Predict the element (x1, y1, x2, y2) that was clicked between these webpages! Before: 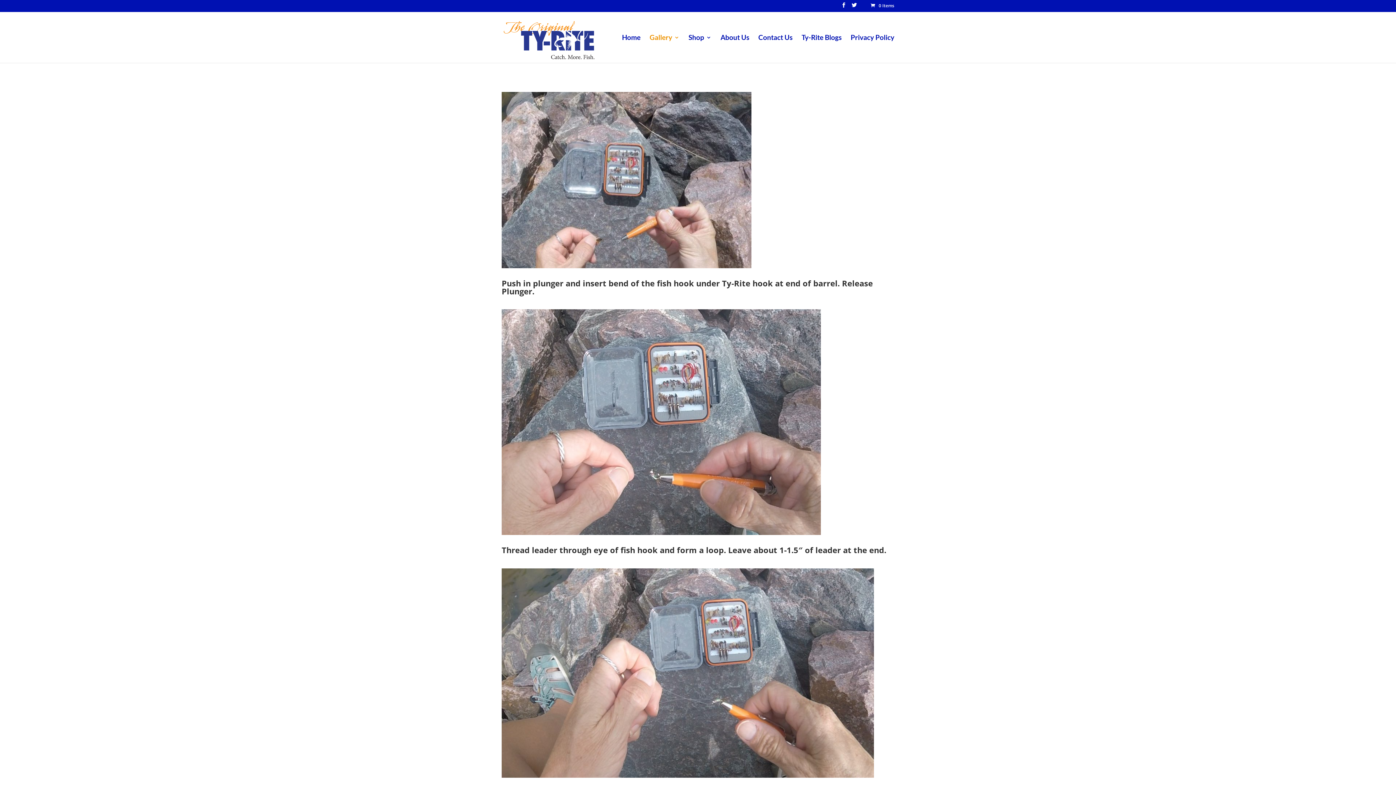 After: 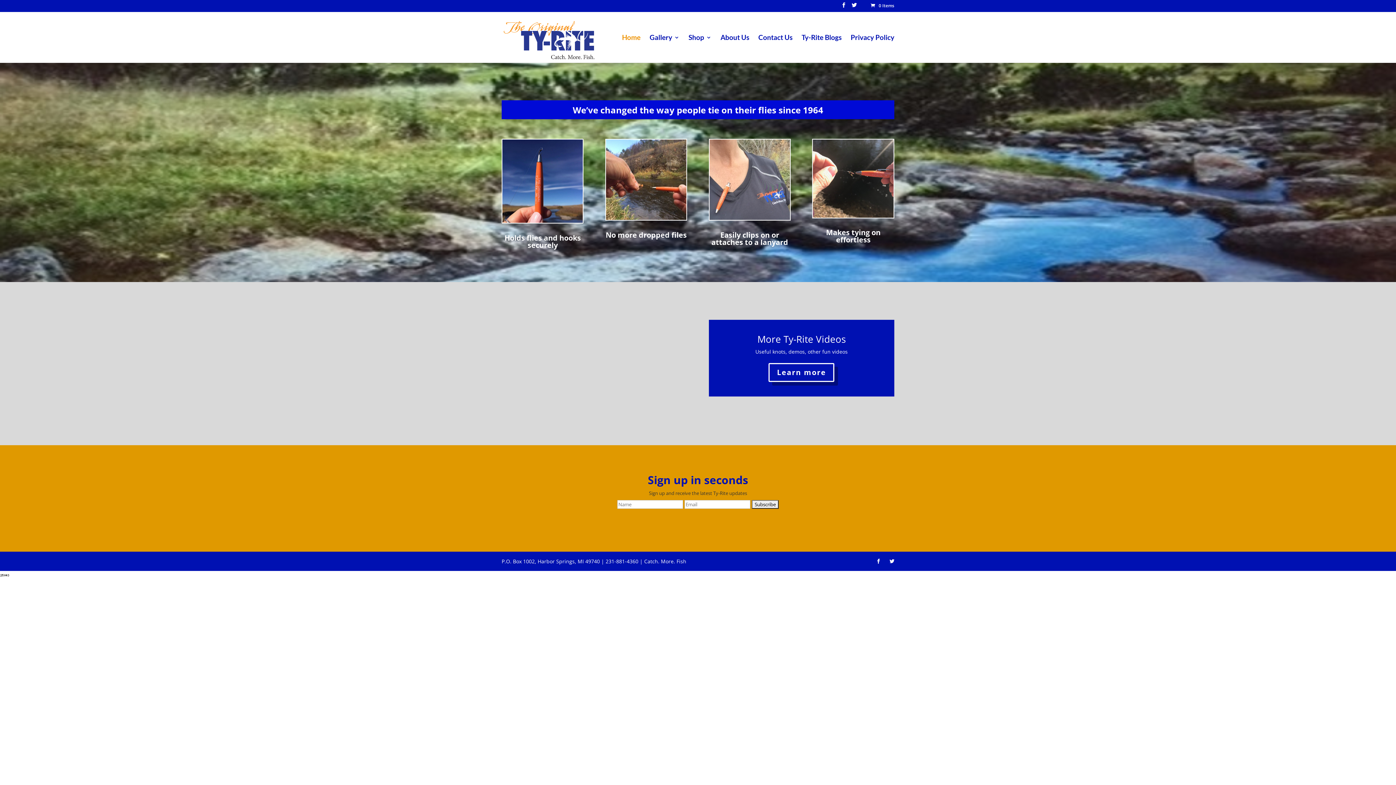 Action: bbox: (502, 33, 603, 39)